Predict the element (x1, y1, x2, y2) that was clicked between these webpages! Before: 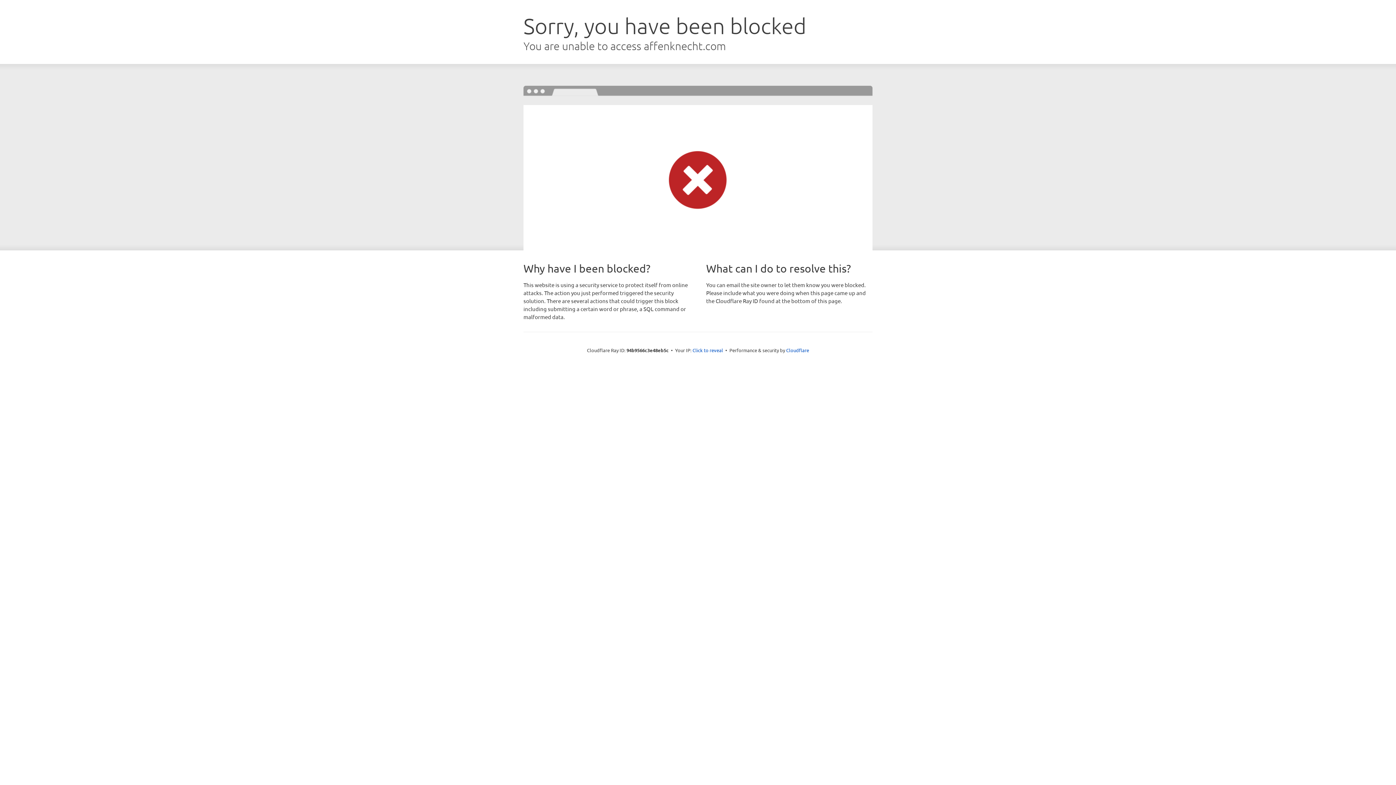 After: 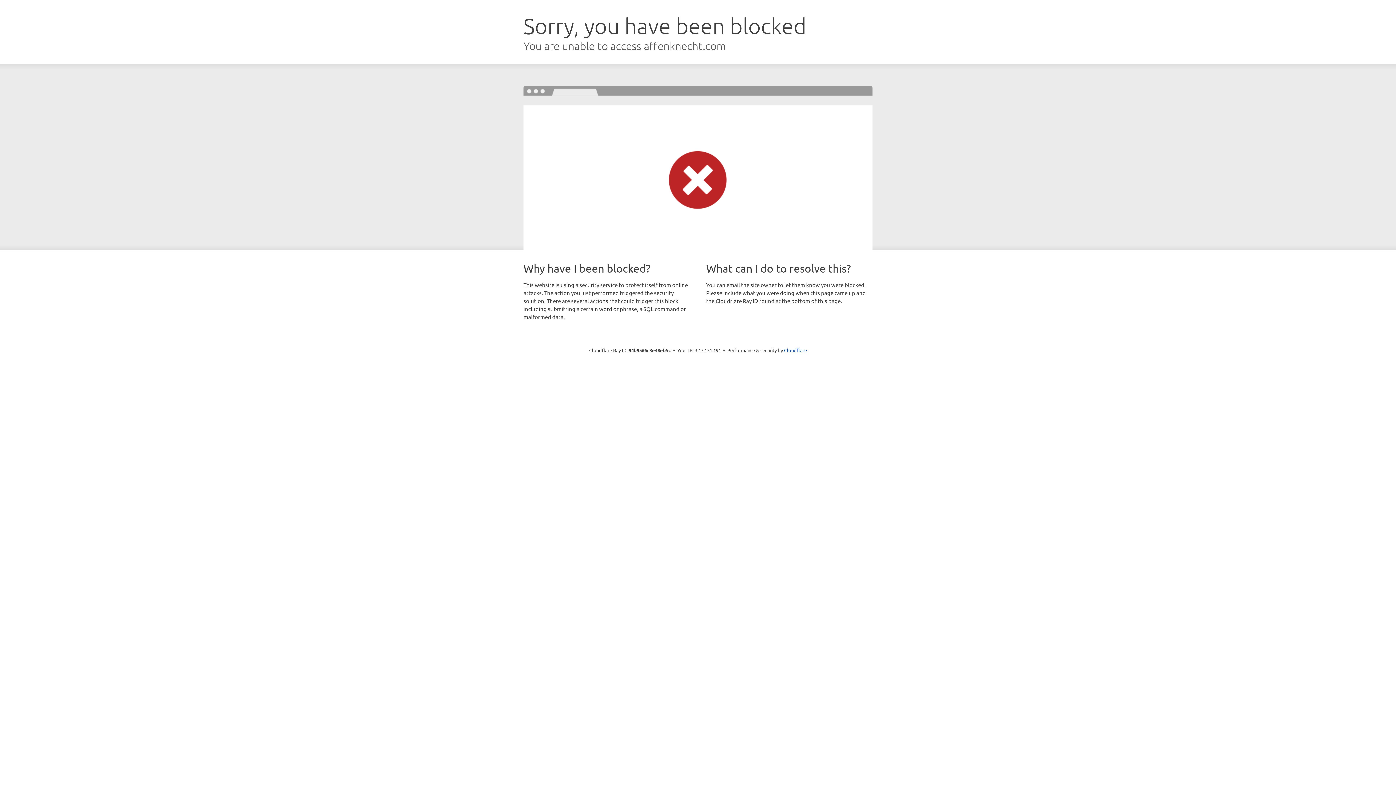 Action: label: Click to reveal bbox: (692, 346, 723, 353)